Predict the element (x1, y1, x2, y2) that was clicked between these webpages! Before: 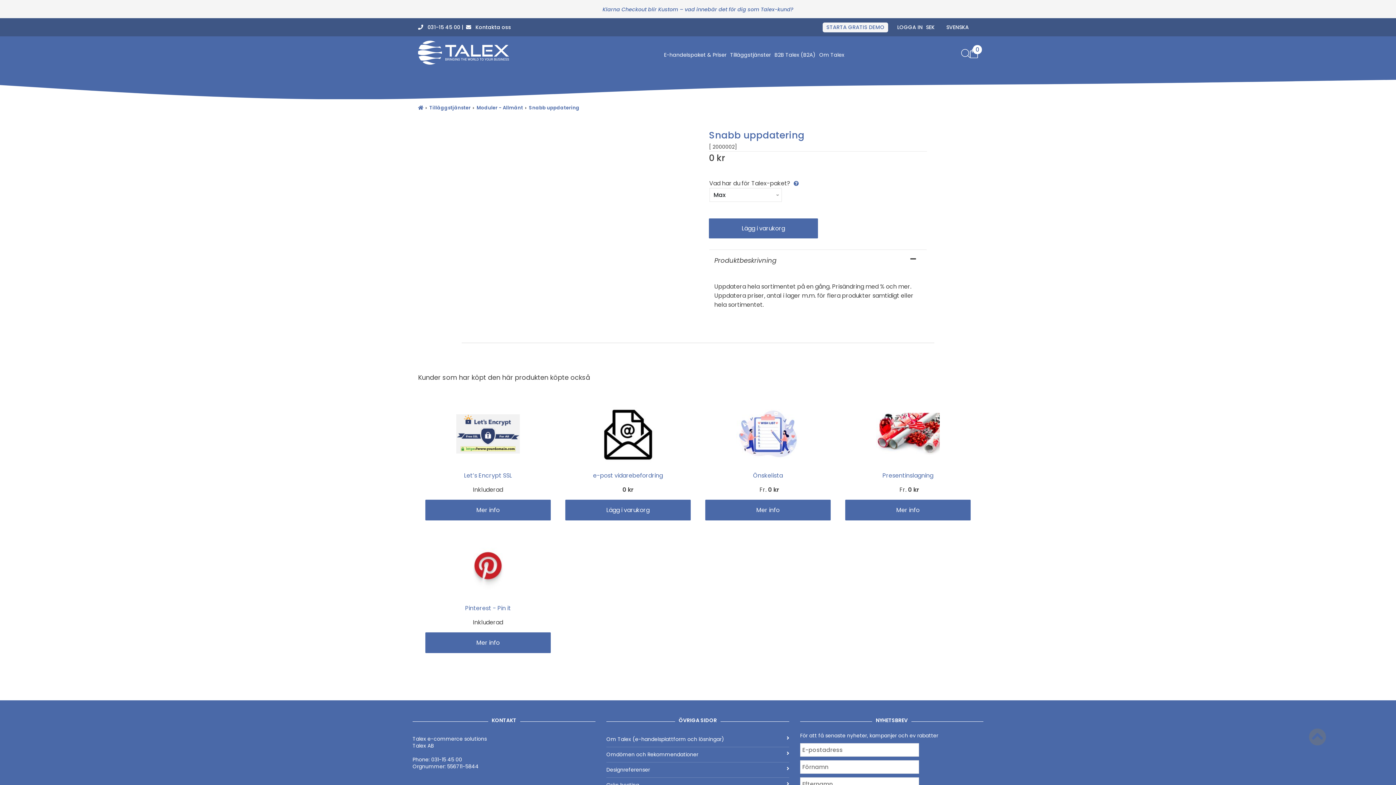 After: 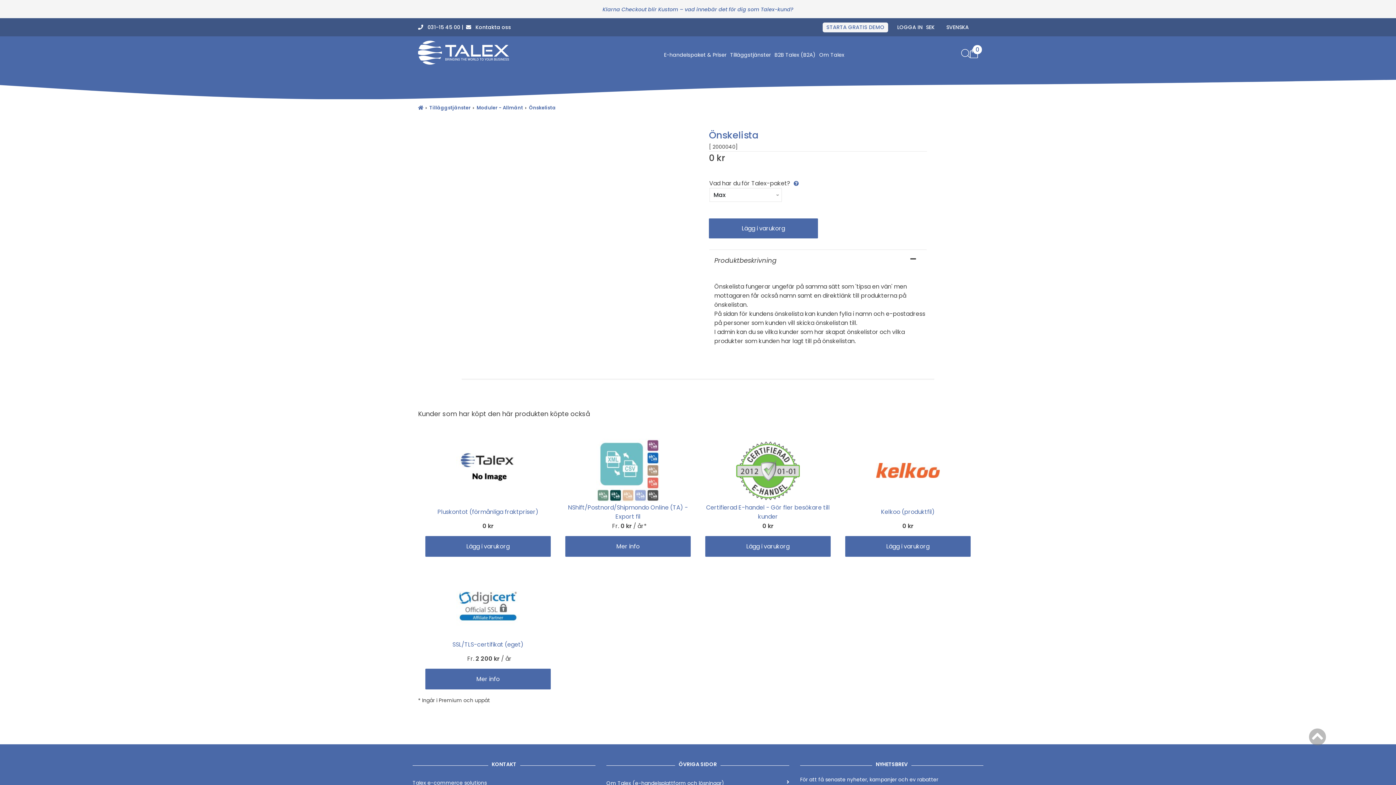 Action: bbox: (753, 471, 783, 479) label: Önskelista